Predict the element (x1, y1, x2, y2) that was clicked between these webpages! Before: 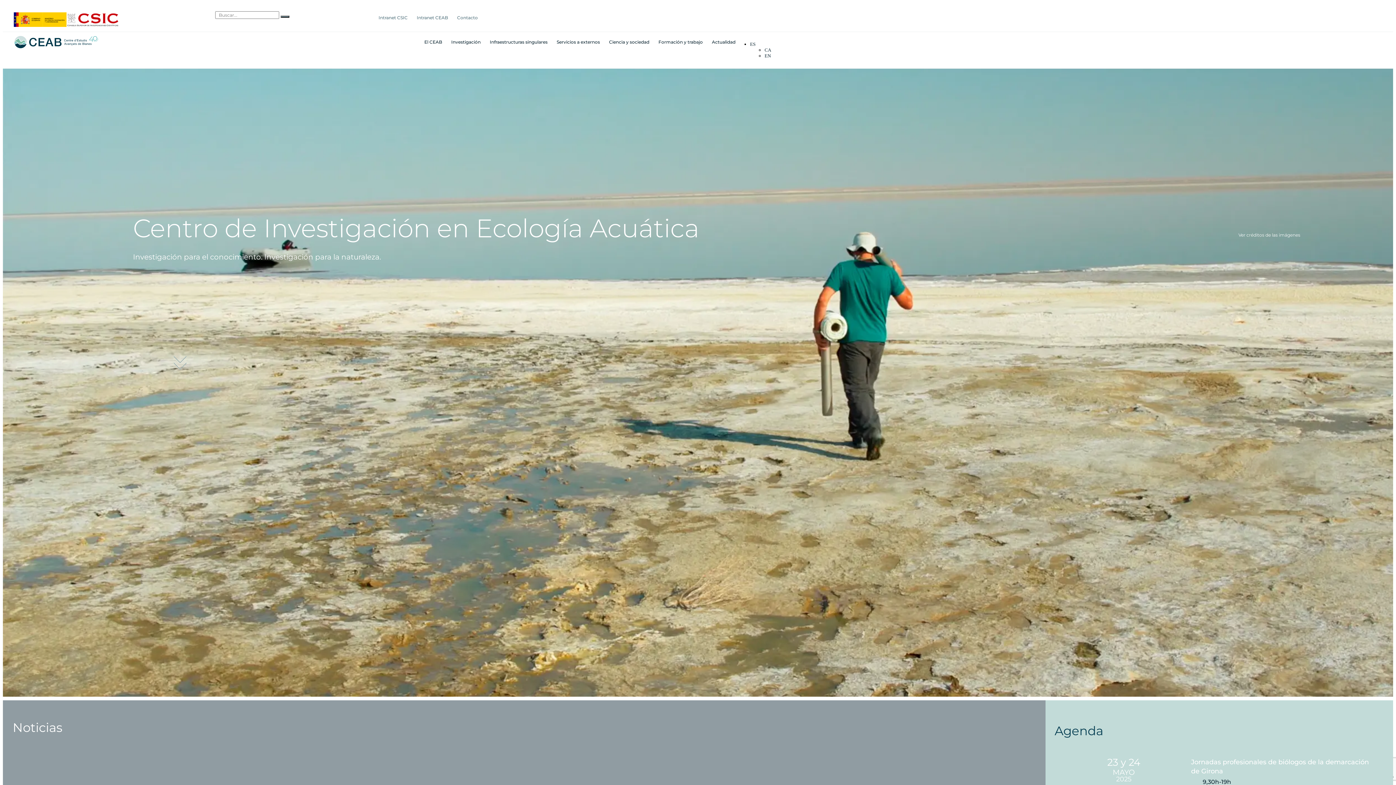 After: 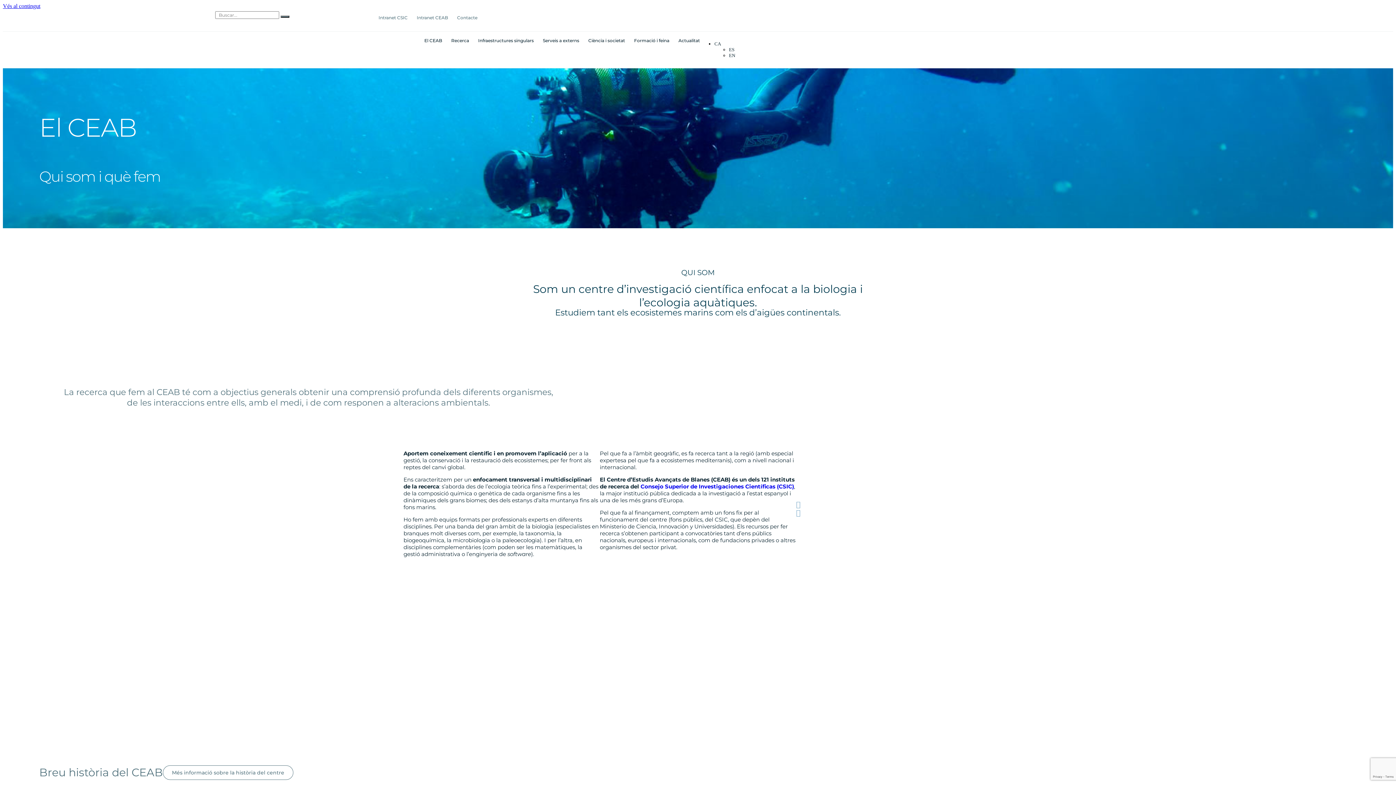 Action: bbox: (133, 252, 381, 261) label: Investigación para el conocimiento. Investigación para la naturaleza.